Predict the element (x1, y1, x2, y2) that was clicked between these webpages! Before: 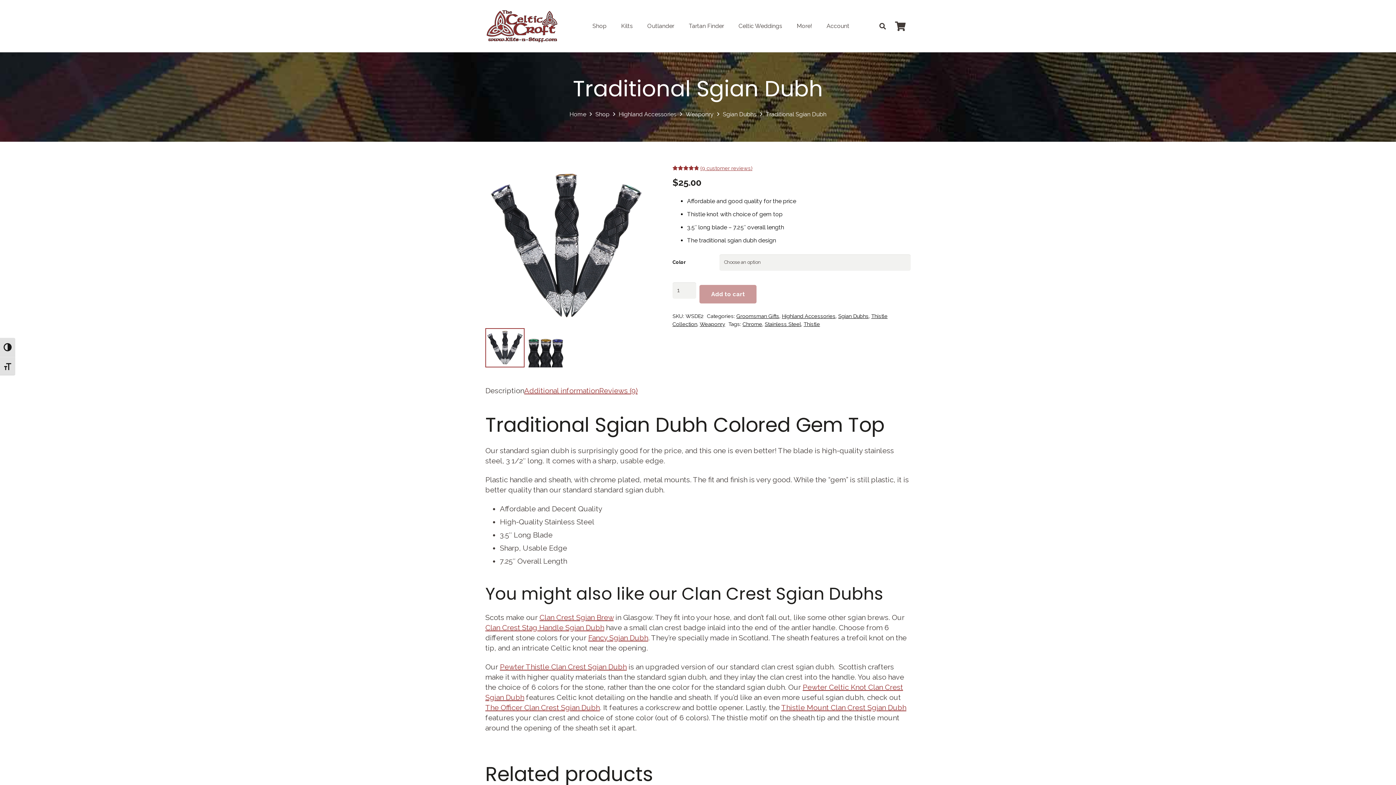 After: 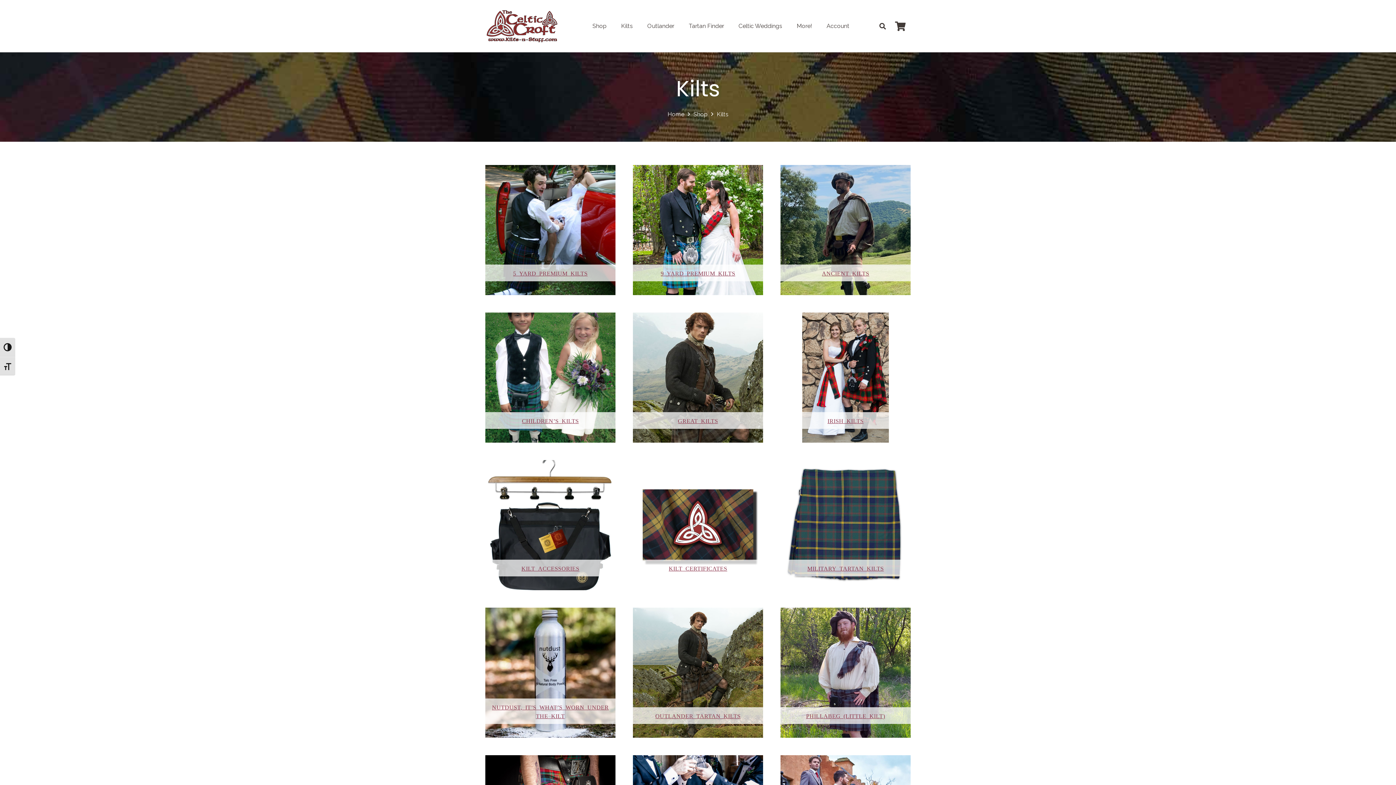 Action: label: Kilts bbox: (614, 0, 640, 52)